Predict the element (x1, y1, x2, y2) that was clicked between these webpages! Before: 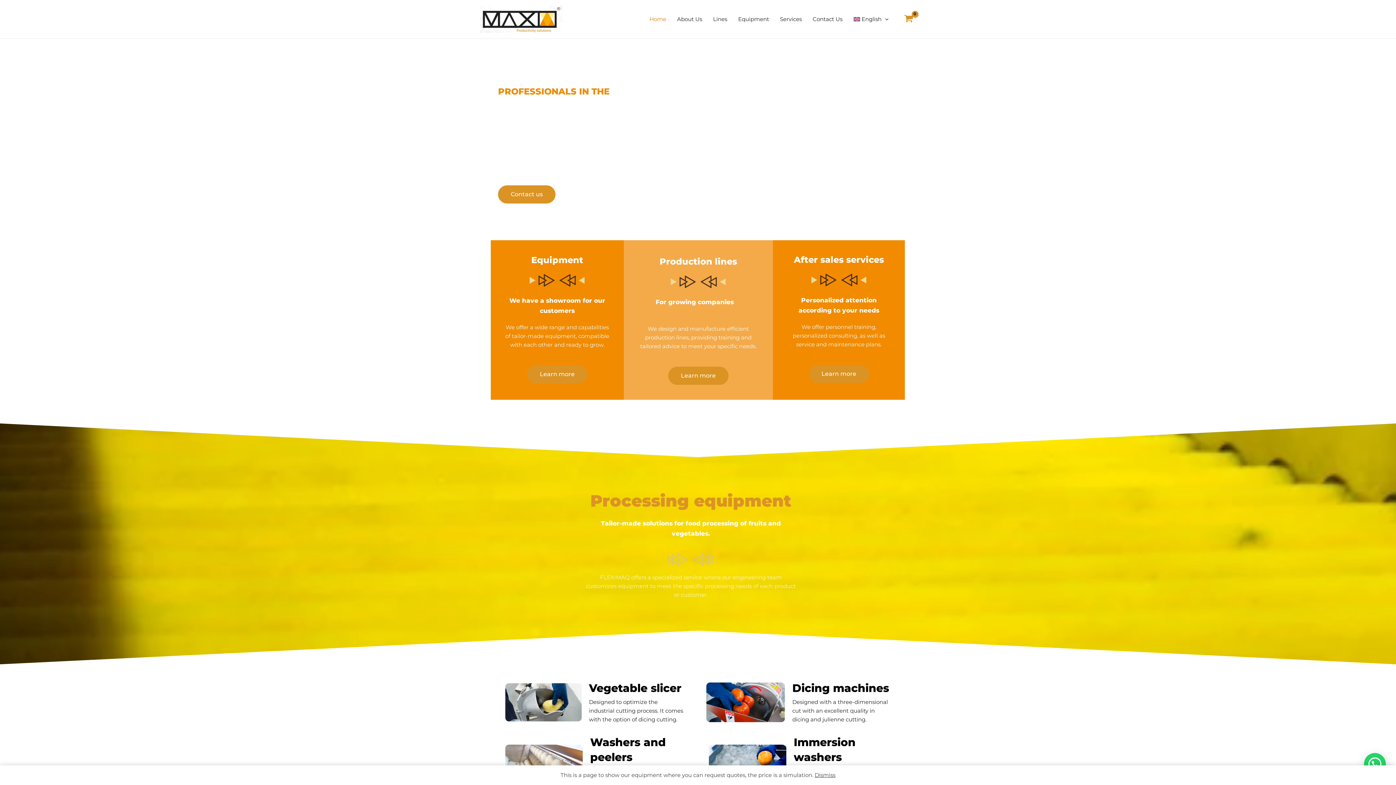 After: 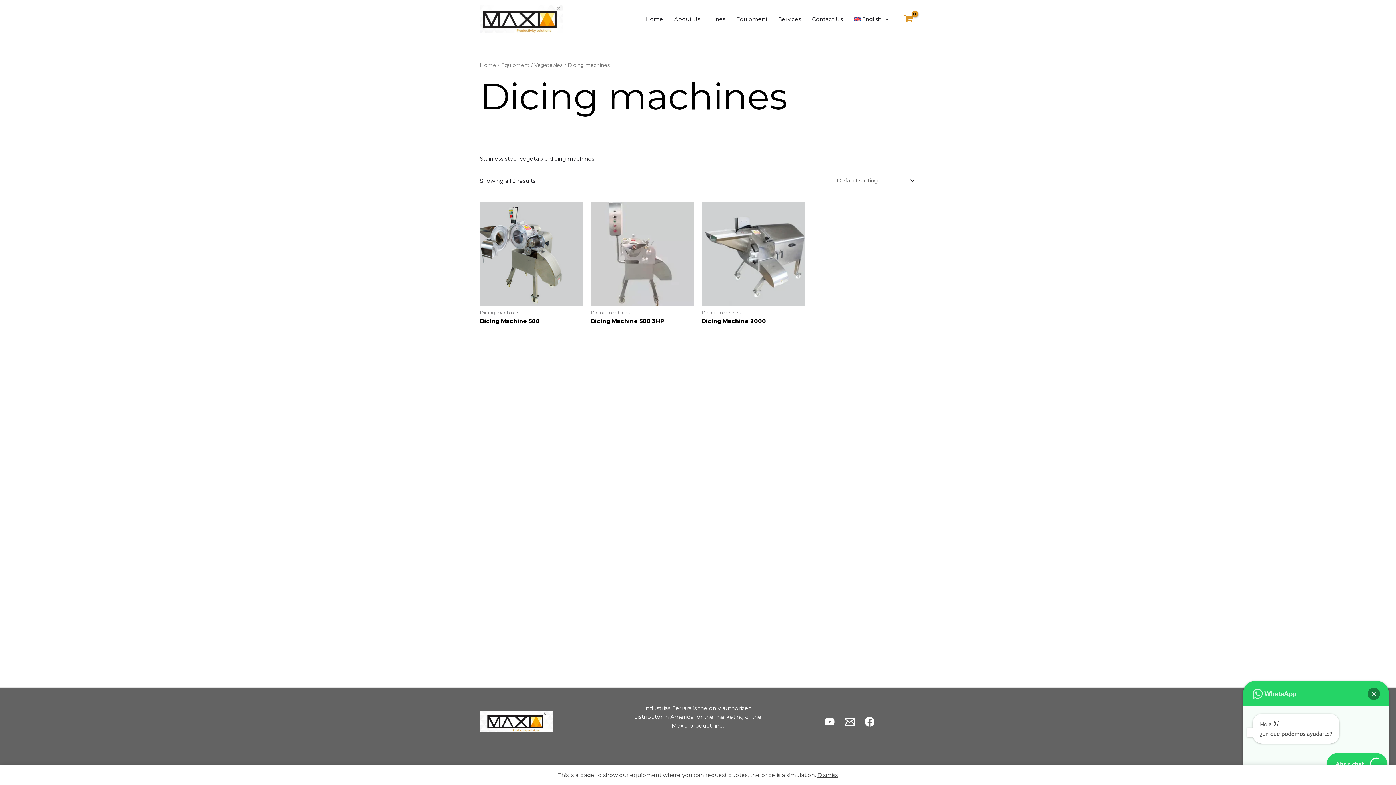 Action: label: Dicing machines bbox: (792, 681, 889, 695)